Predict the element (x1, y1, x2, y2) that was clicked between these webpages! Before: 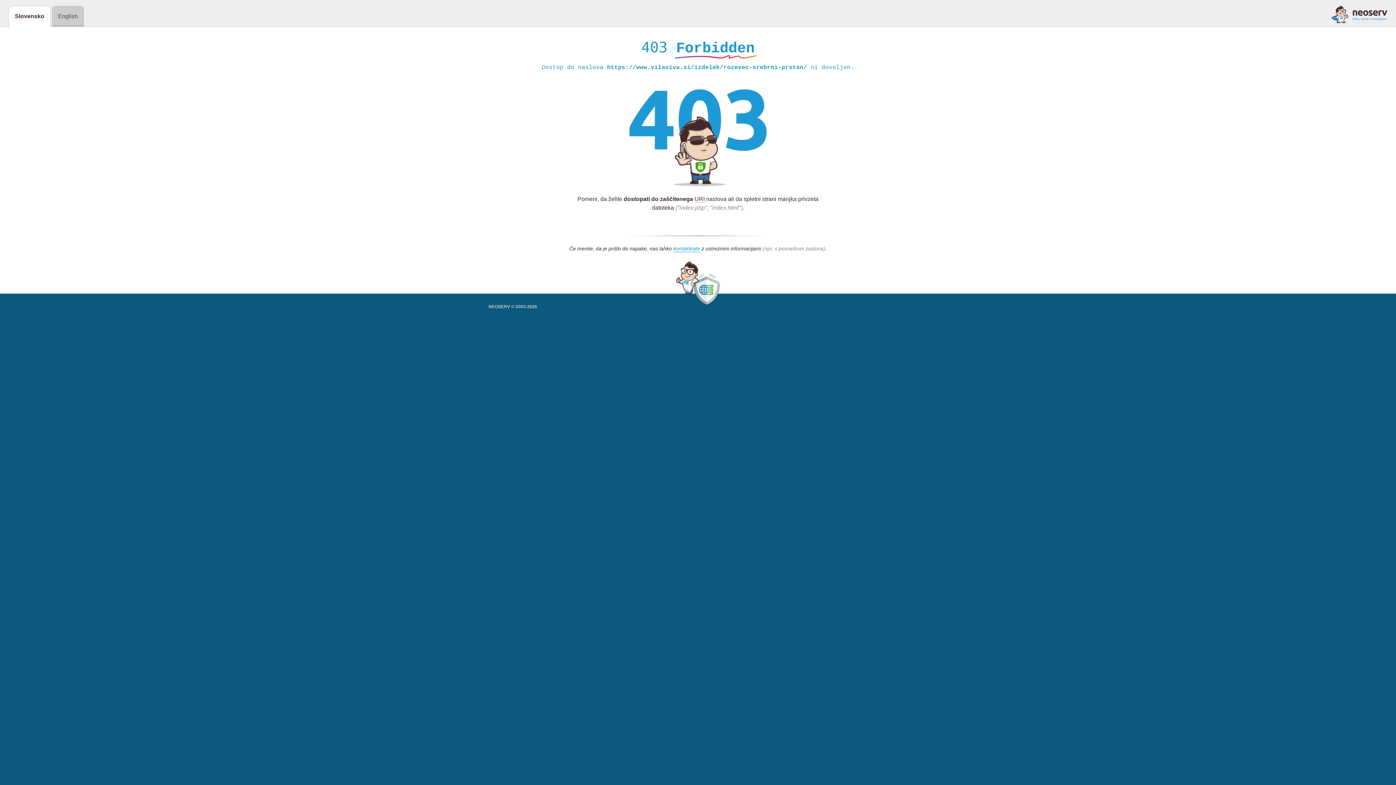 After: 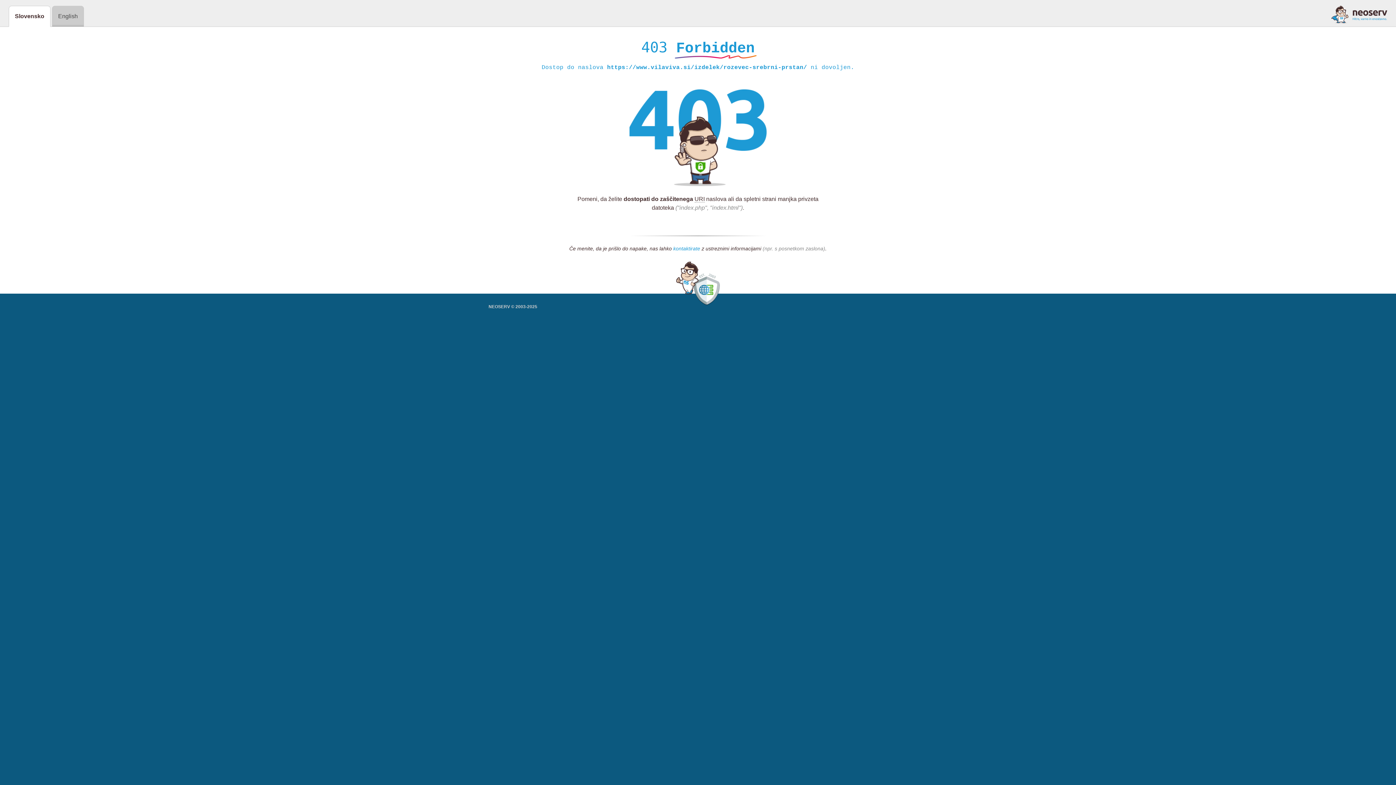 Action: label: kontaktirate bbox: (673, 245, 700, 252)